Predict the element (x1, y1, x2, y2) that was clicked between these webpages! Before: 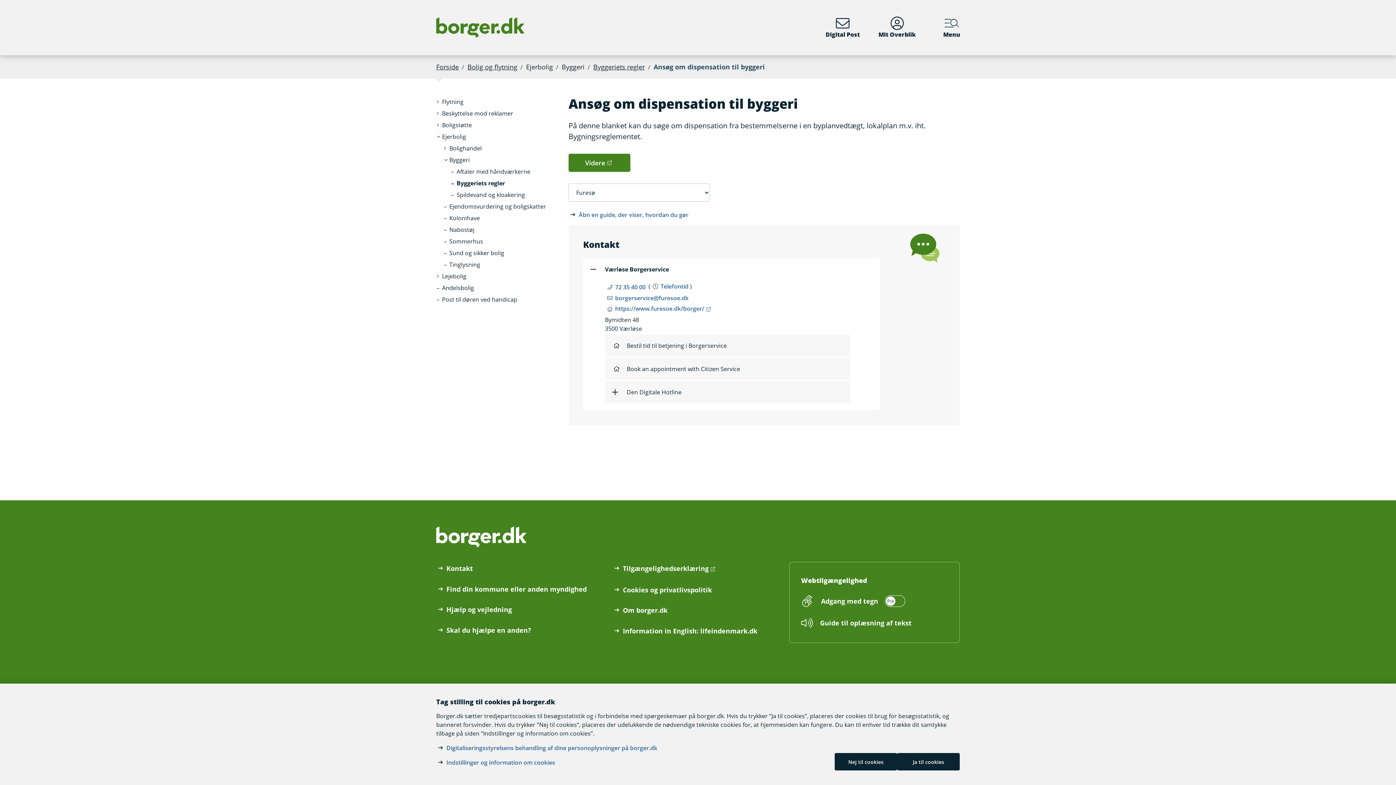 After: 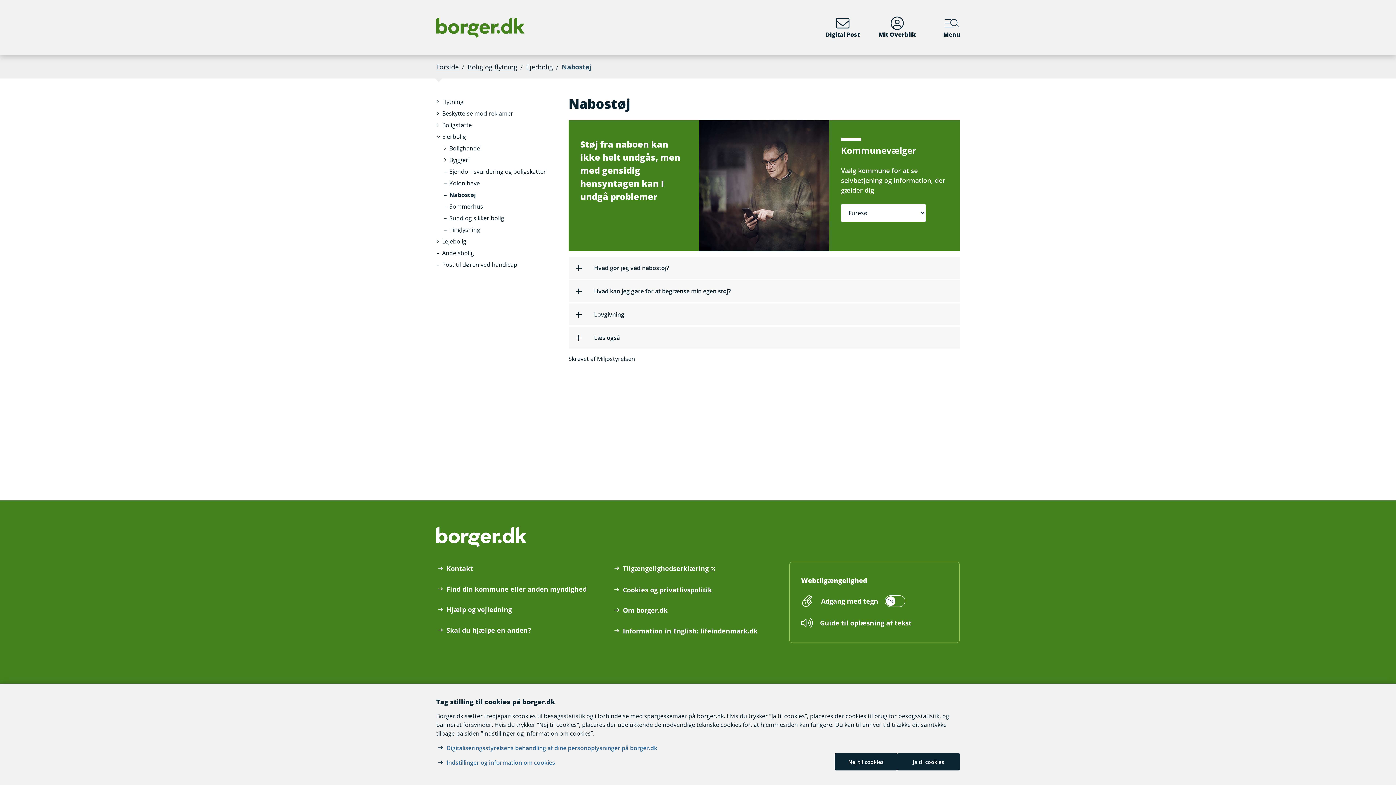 Action: label: Nabostøj bbox: (443, 224, 480, 235)